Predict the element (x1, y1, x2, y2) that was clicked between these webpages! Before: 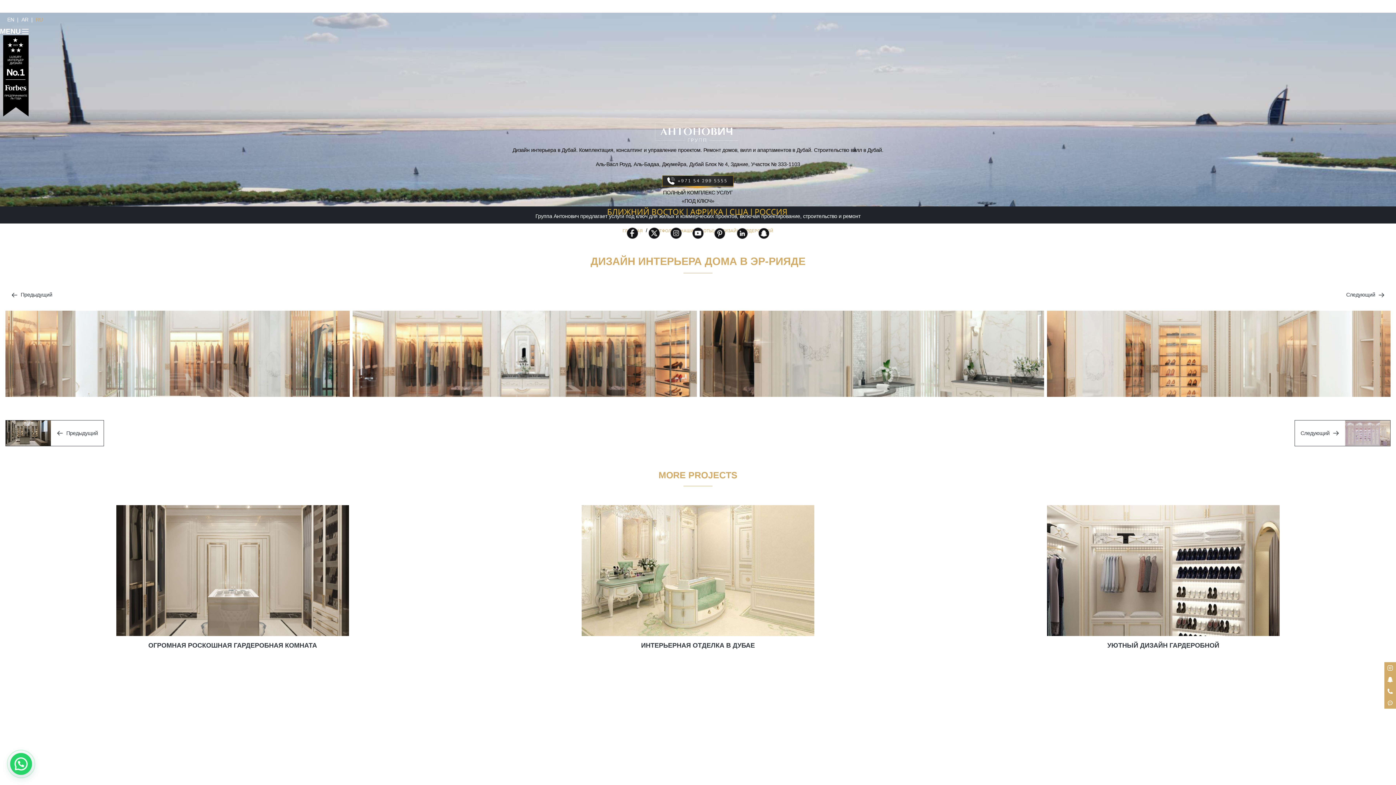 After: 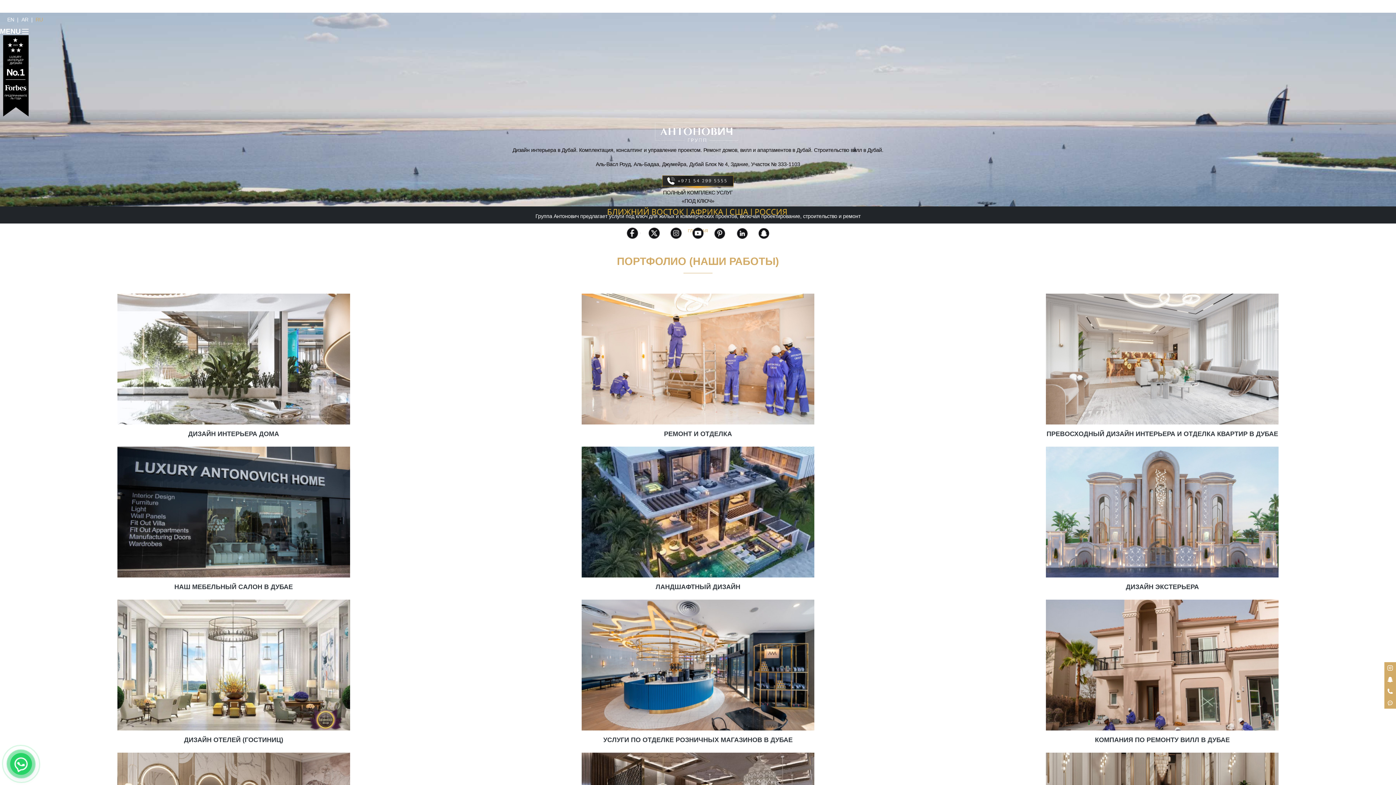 Action: label: ИНТЕРЬЕРЫ bbox: (43, 0, 77, 12)